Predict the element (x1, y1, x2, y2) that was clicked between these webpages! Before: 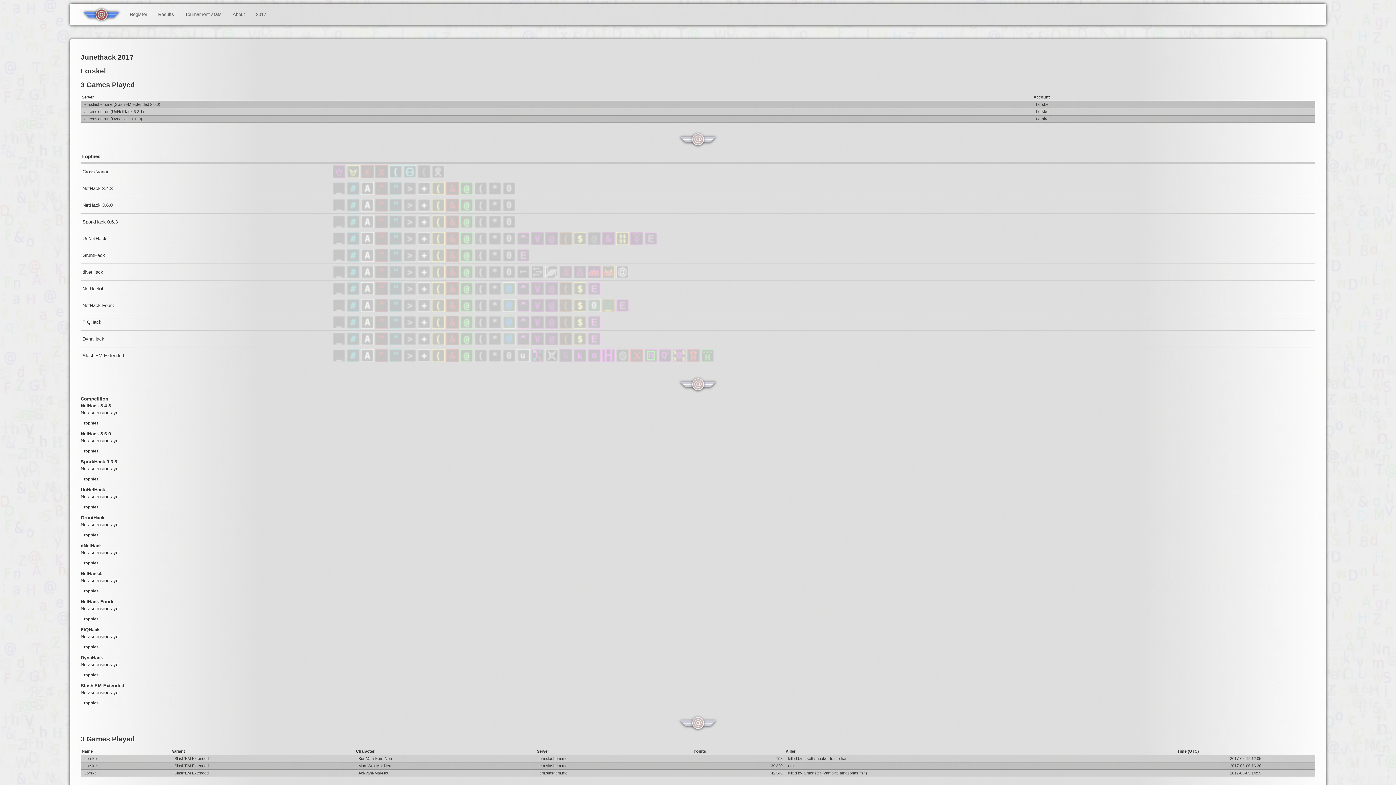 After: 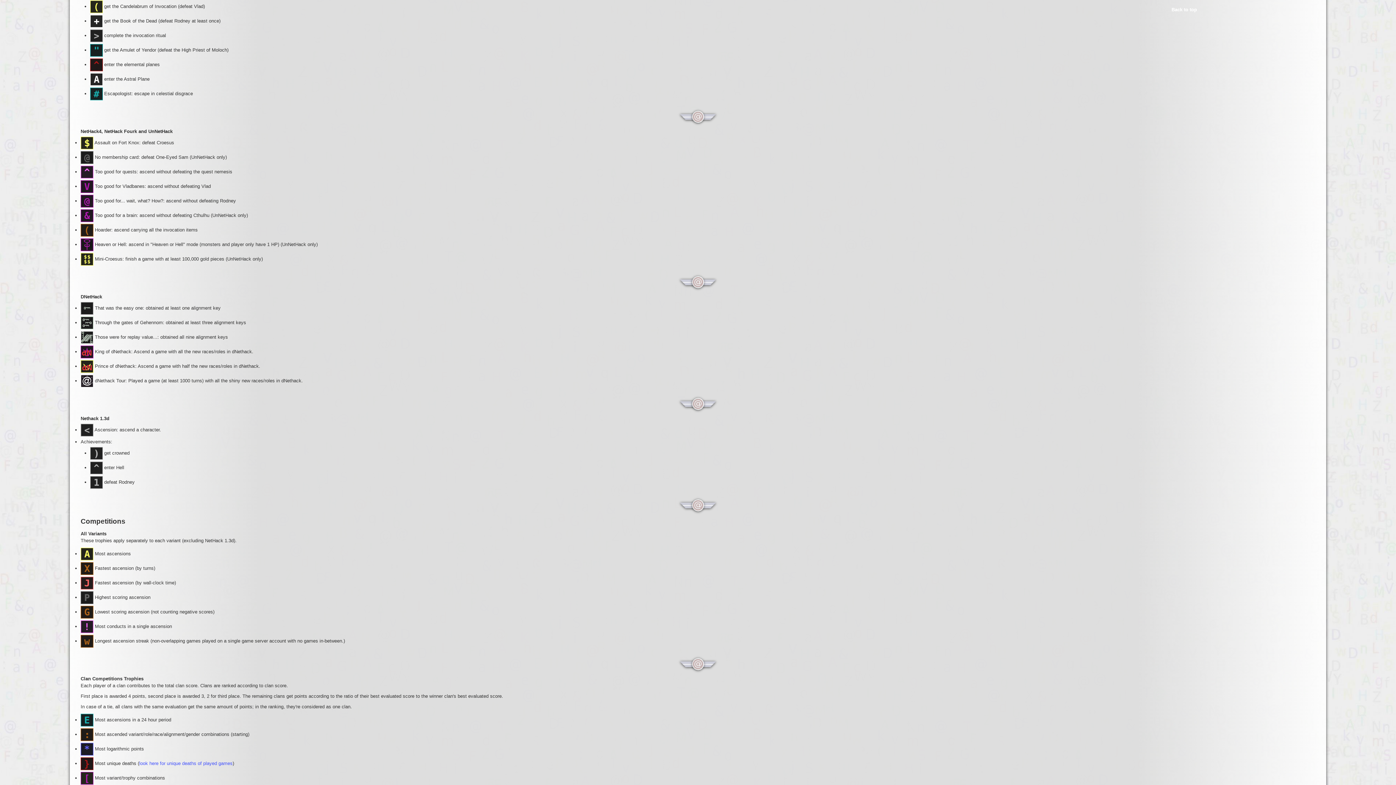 Action: label:   bbox: (432, 224, 446, 229)